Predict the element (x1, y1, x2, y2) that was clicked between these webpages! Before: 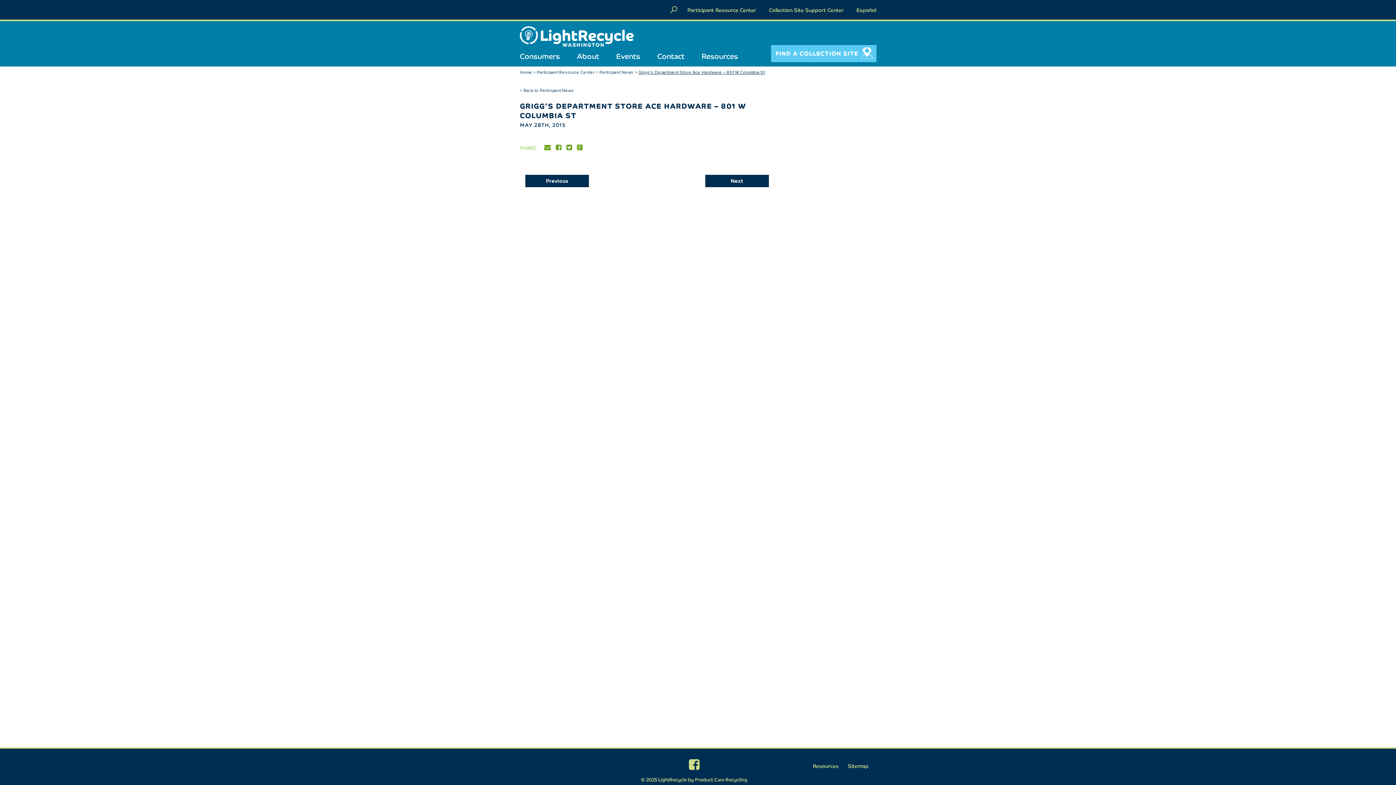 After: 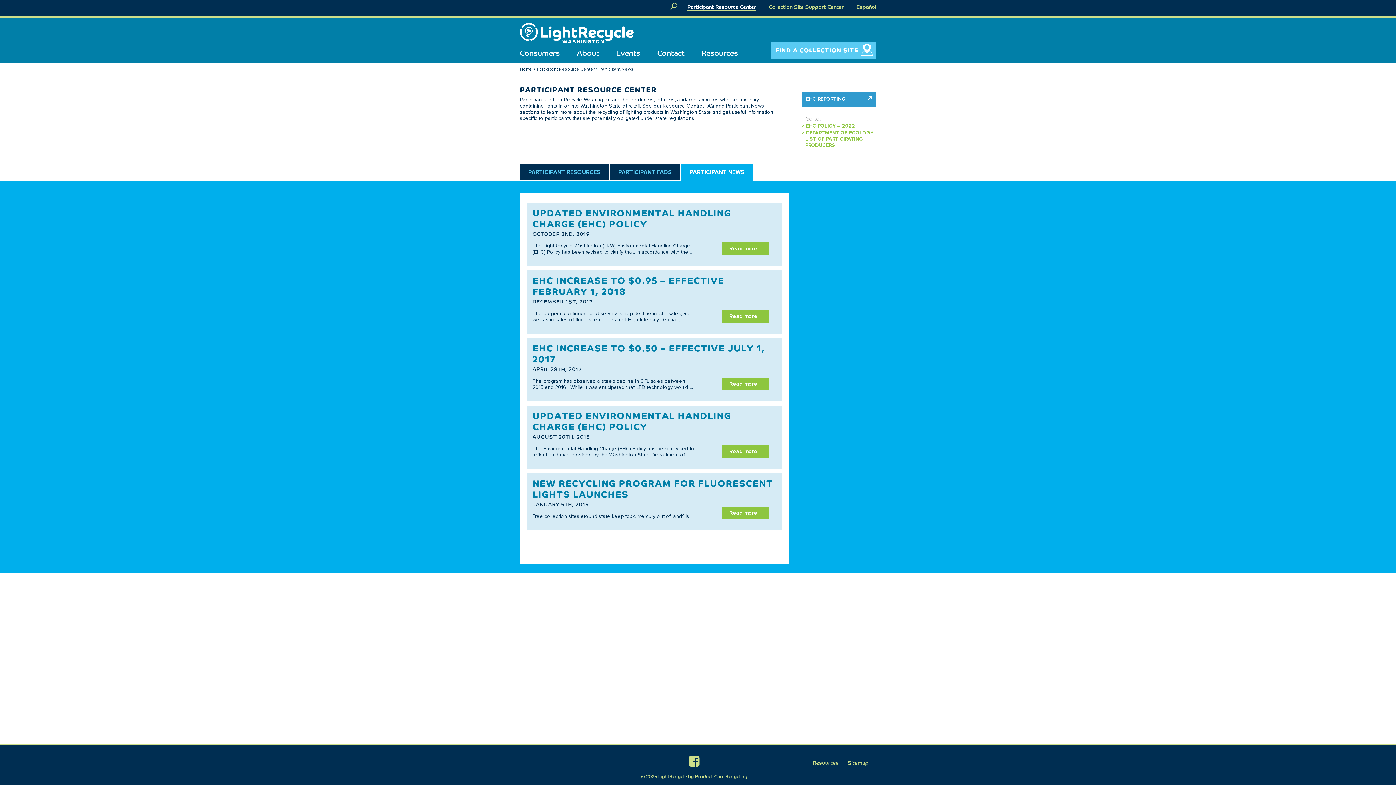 Action: label: Participant News bbox: (599, 69, 633, 75)